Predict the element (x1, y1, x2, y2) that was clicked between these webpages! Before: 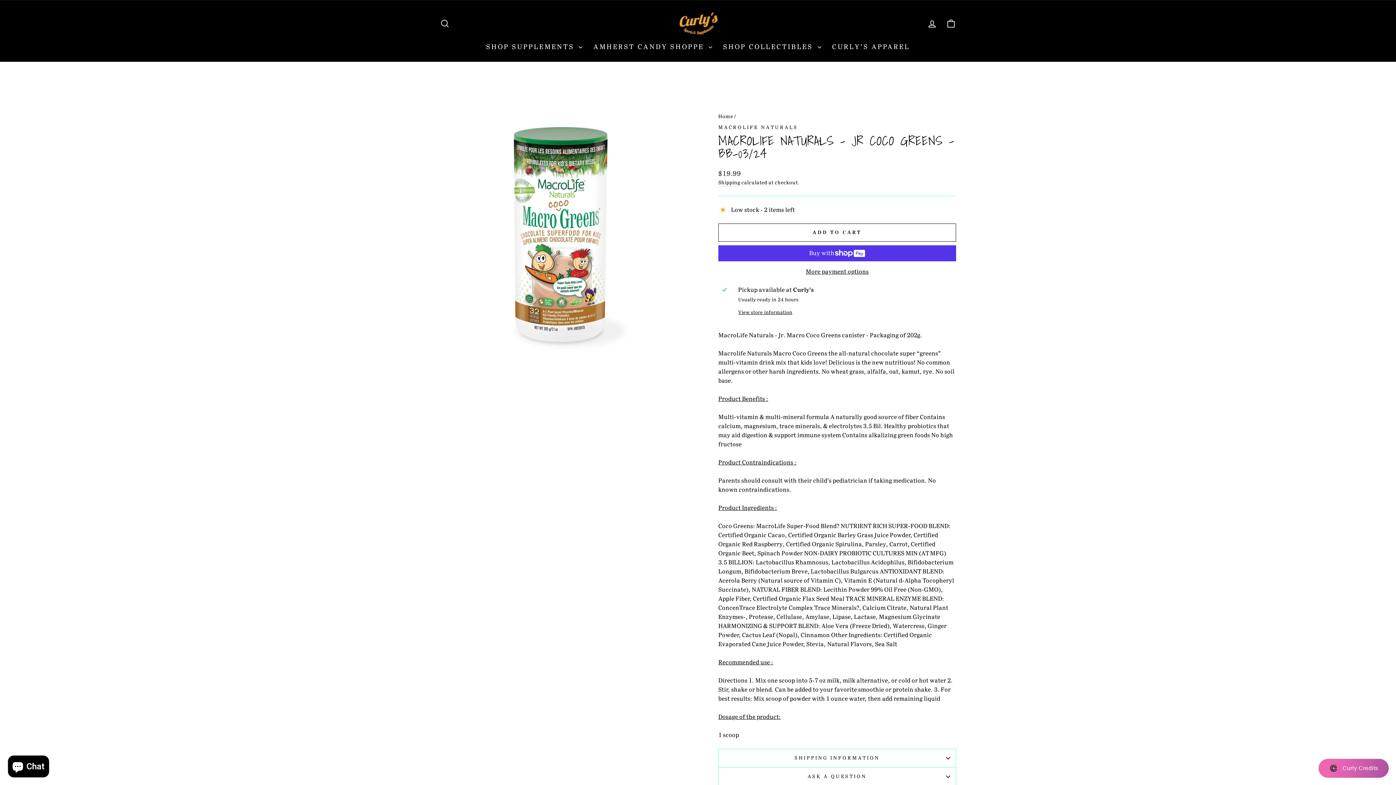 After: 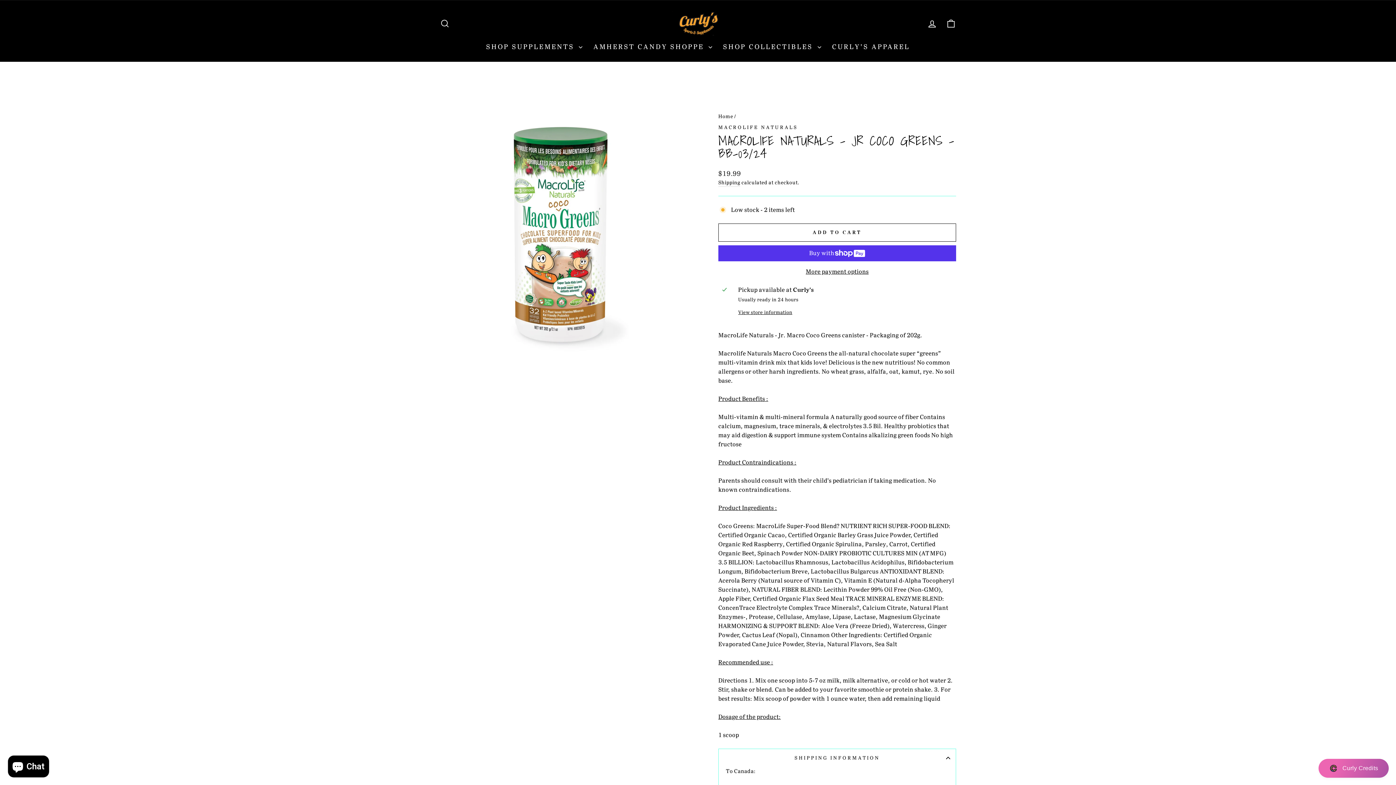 Action: label: SHIPPING INFORMATION bbox: (718, 748, 956, 767)